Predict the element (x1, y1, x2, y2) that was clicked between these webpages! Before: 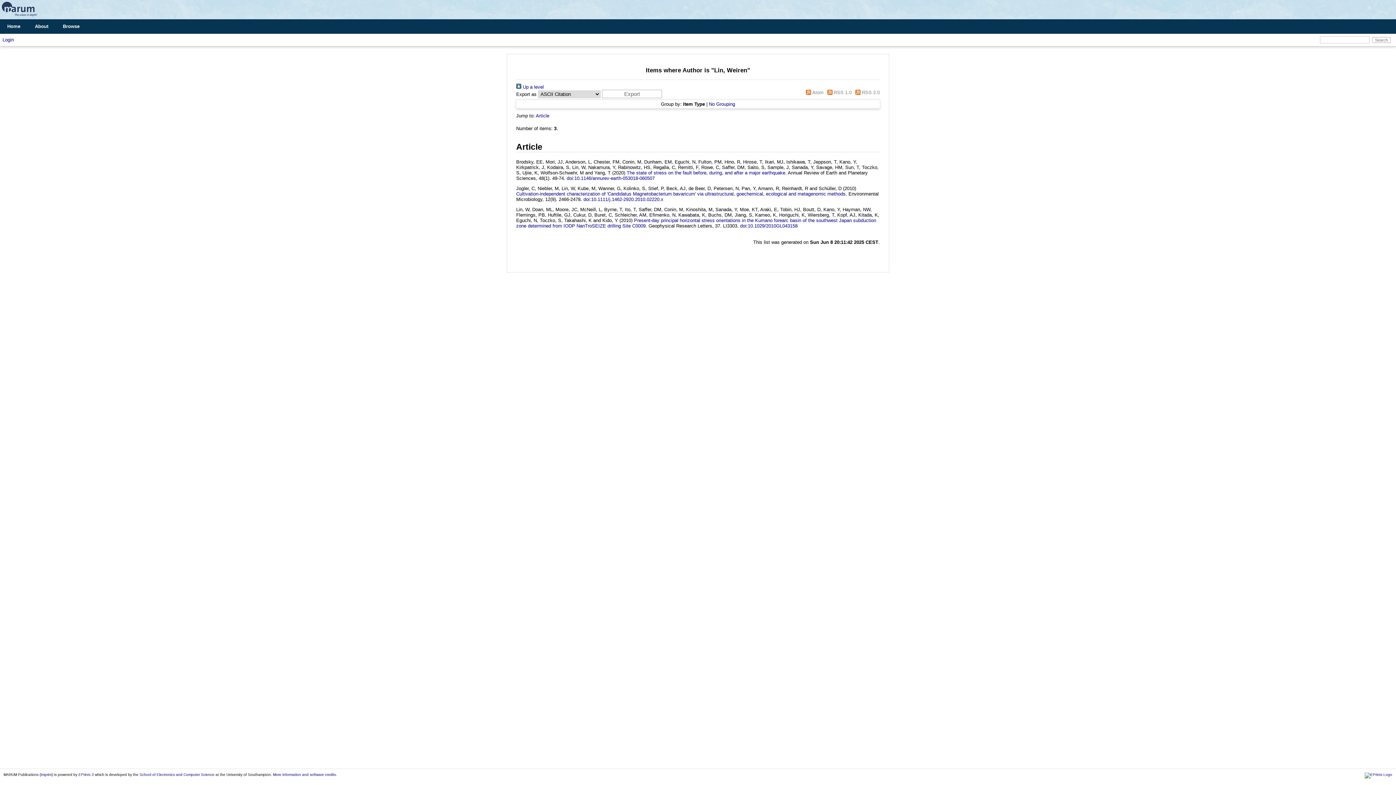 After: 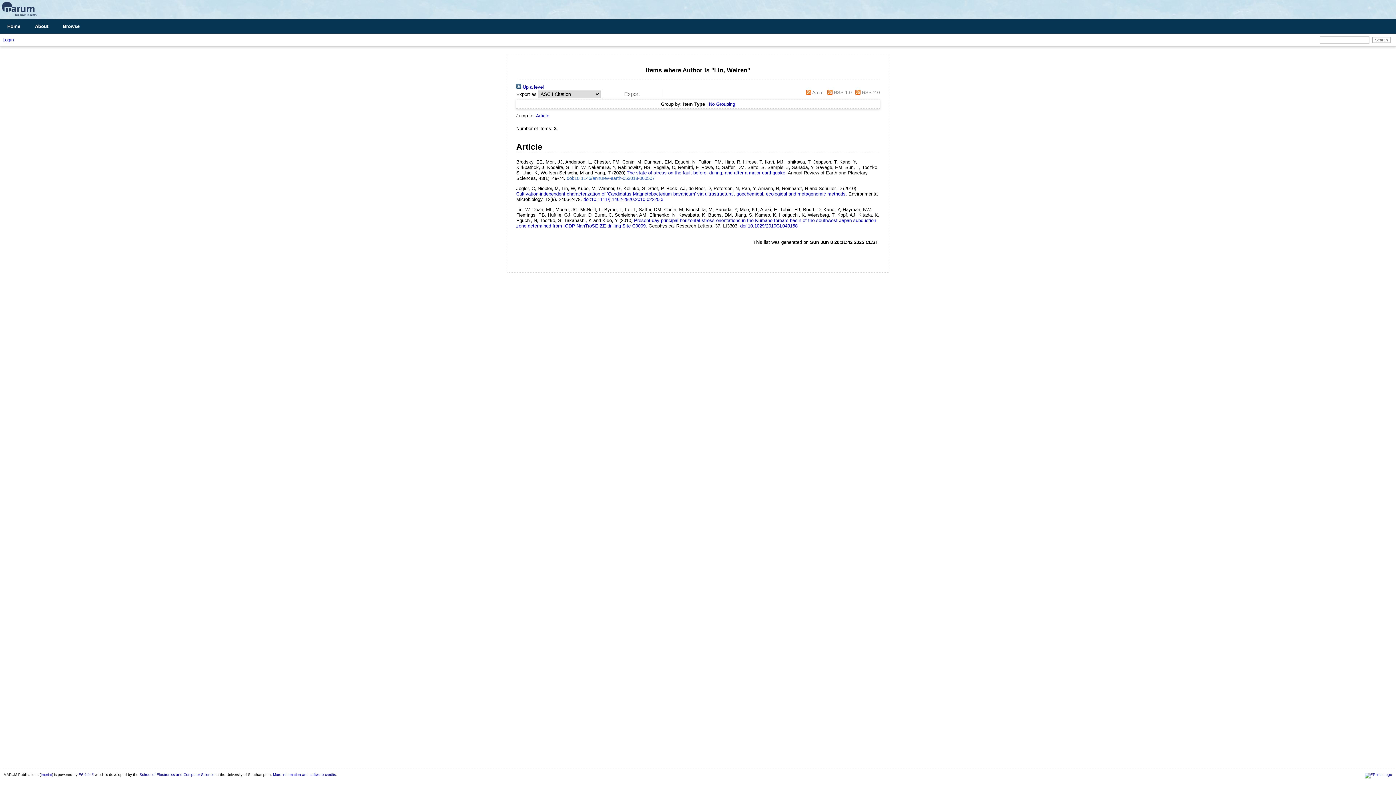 Action: label: doi:10.1146/annurev-earth-053018-060507 bbox: (566, 175, 654, 181)